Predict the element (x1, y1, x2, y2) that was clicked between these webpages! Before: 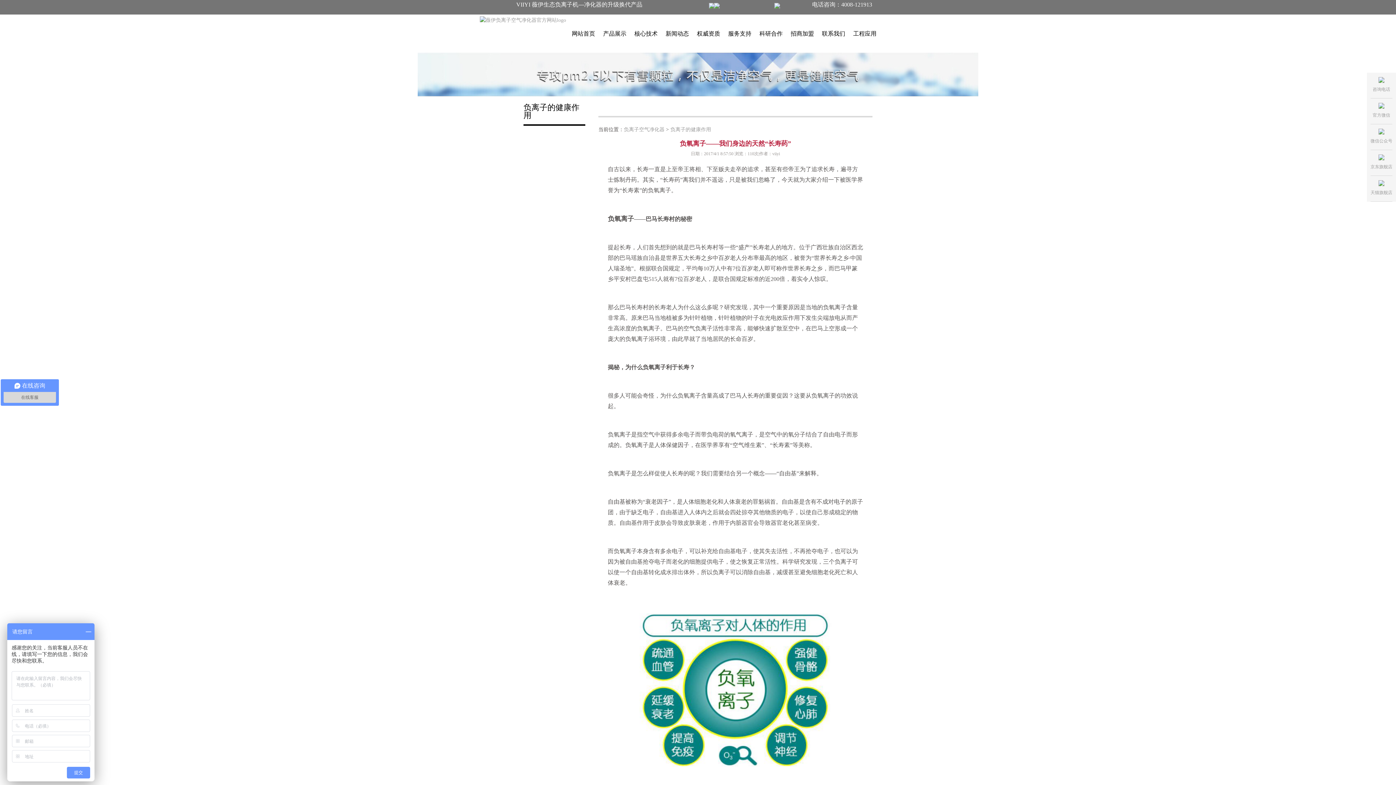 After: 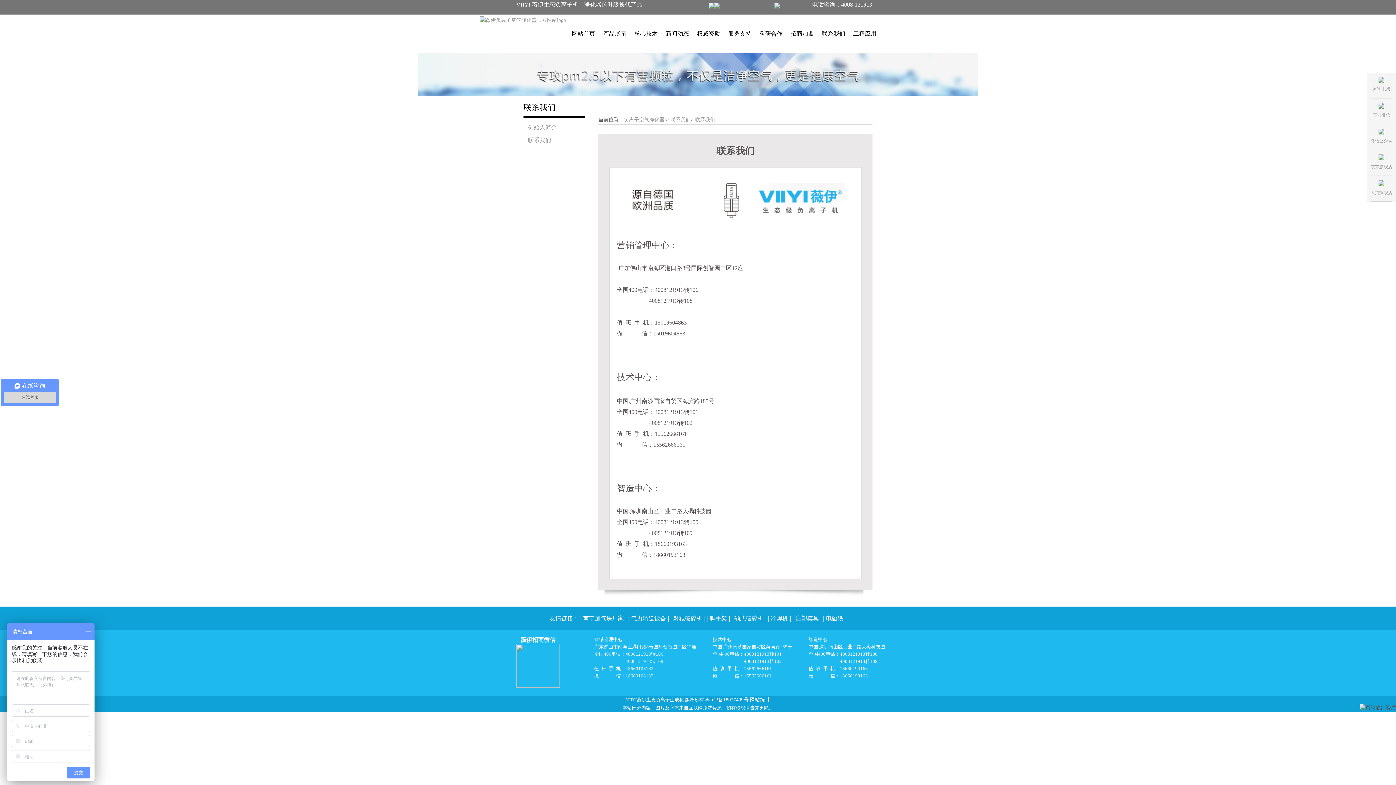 Action: bbox: (819, 30, 848, 41) label: 联系我们